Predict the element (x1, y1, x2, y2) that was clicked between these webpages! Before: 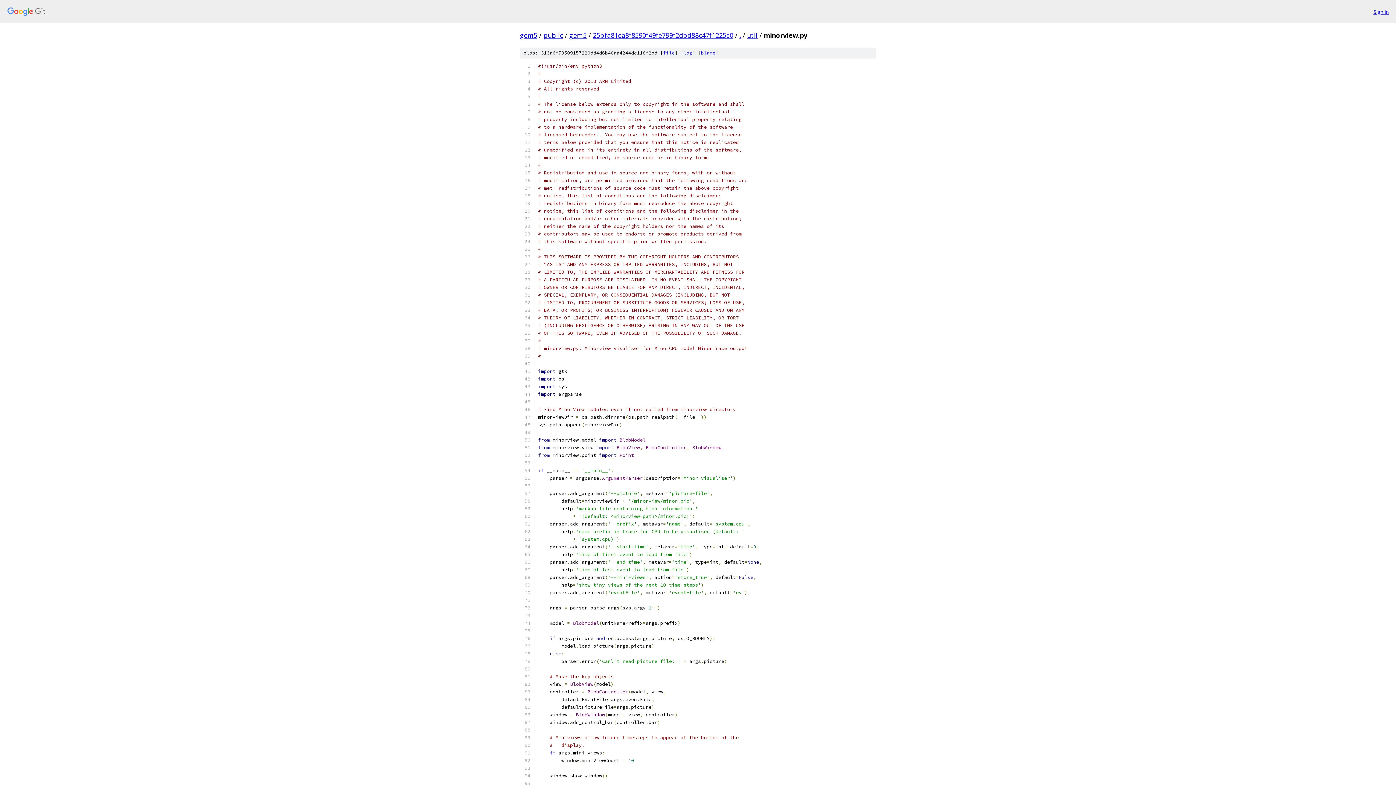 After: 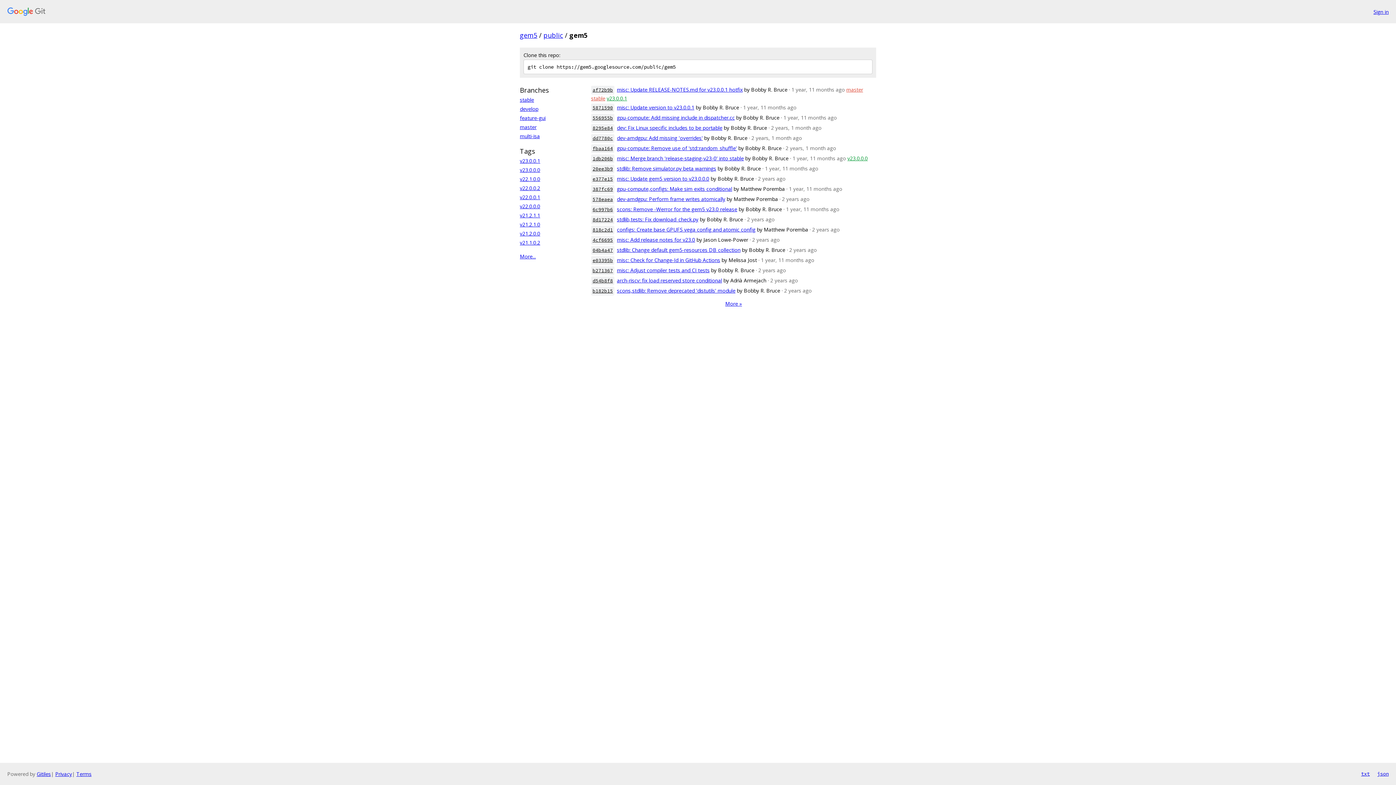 Action: label: gem5 bbox: (569, 30, 586, 39)